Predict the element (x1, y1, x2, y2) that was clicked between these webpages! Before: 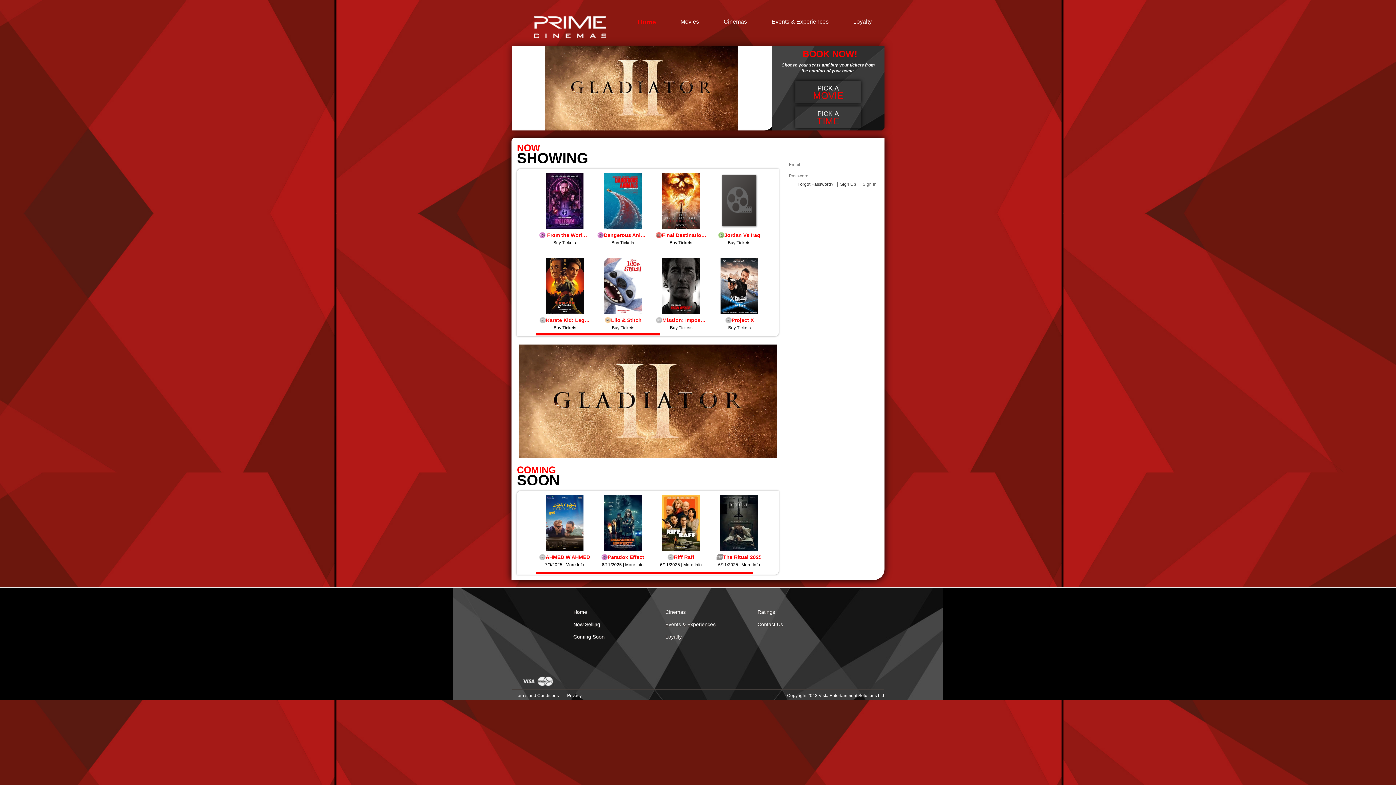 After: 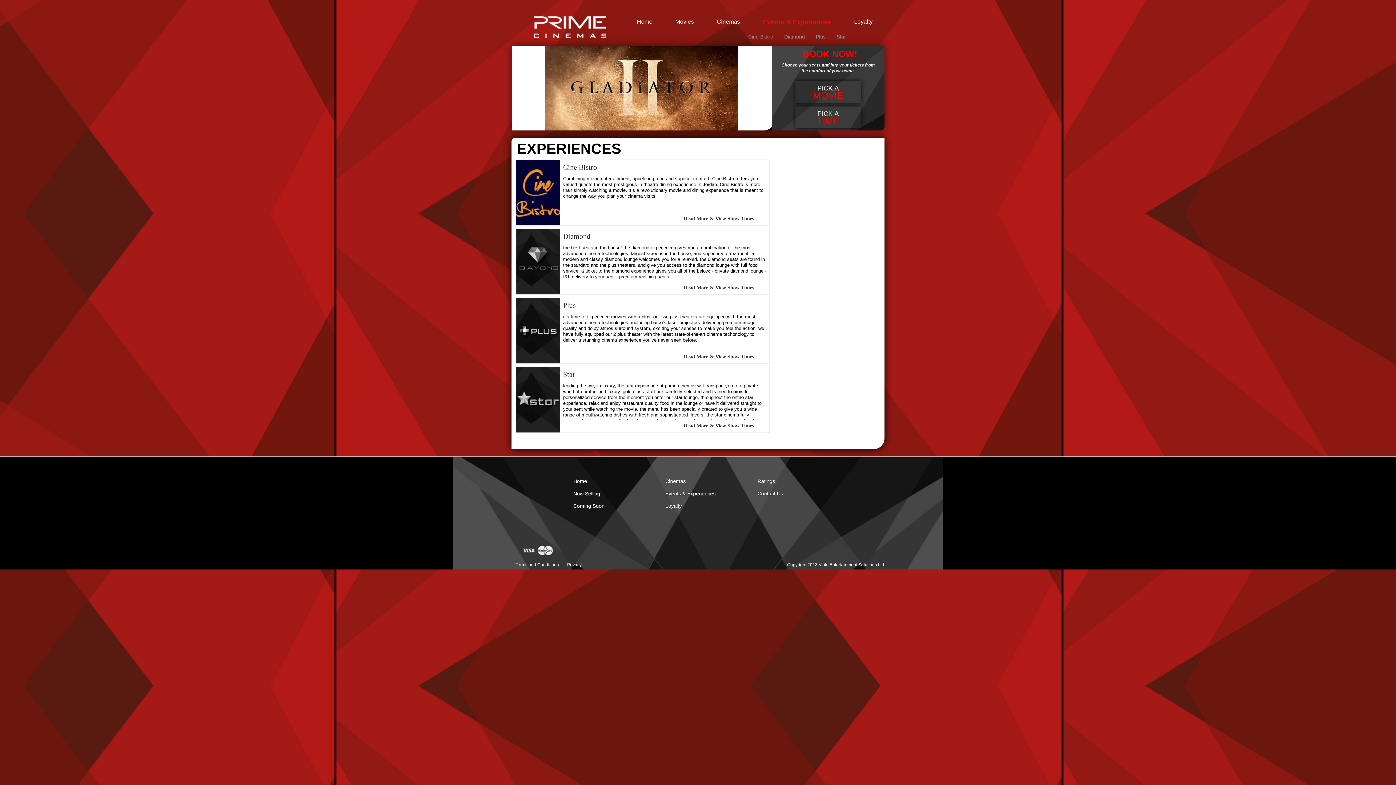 Action: bbox: (665, 621, 715, 628) label: Events & Experiences